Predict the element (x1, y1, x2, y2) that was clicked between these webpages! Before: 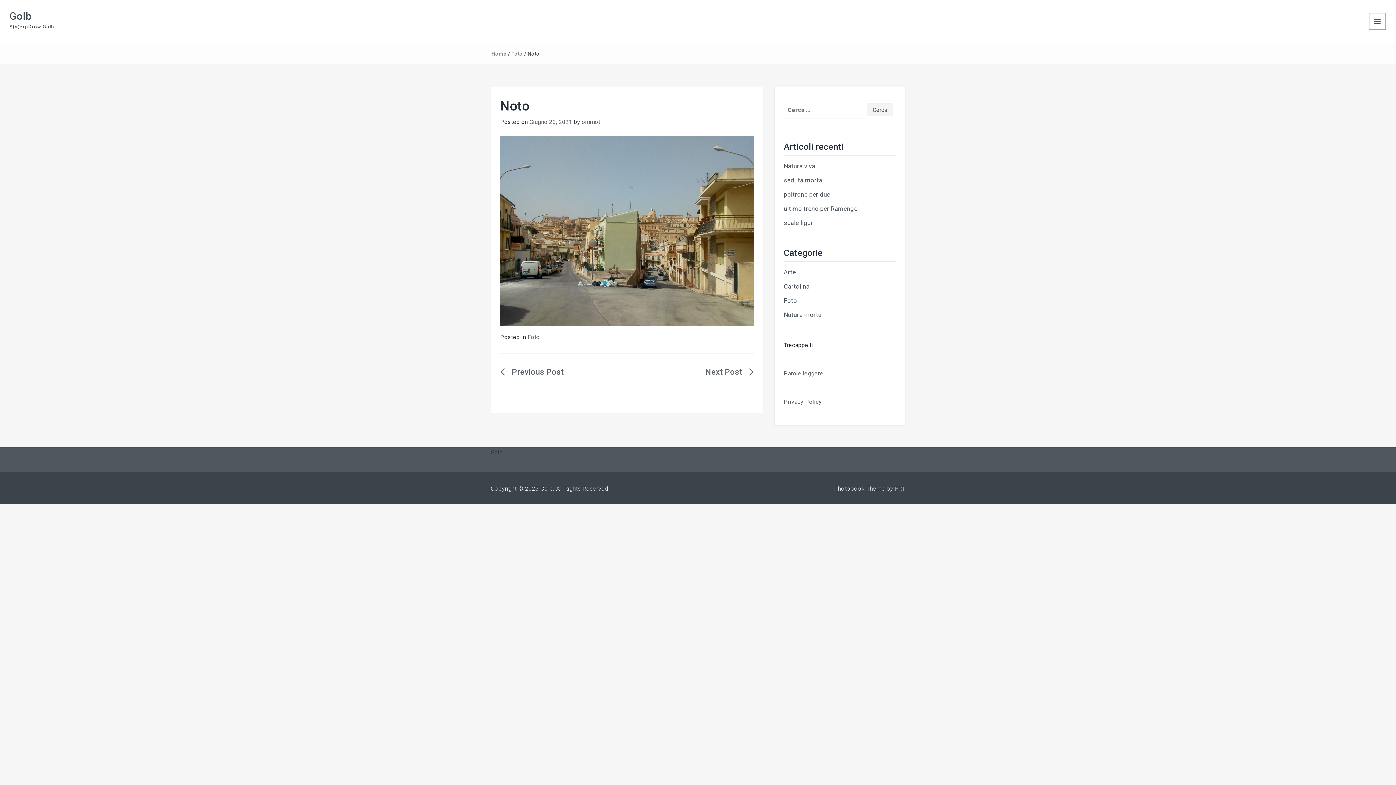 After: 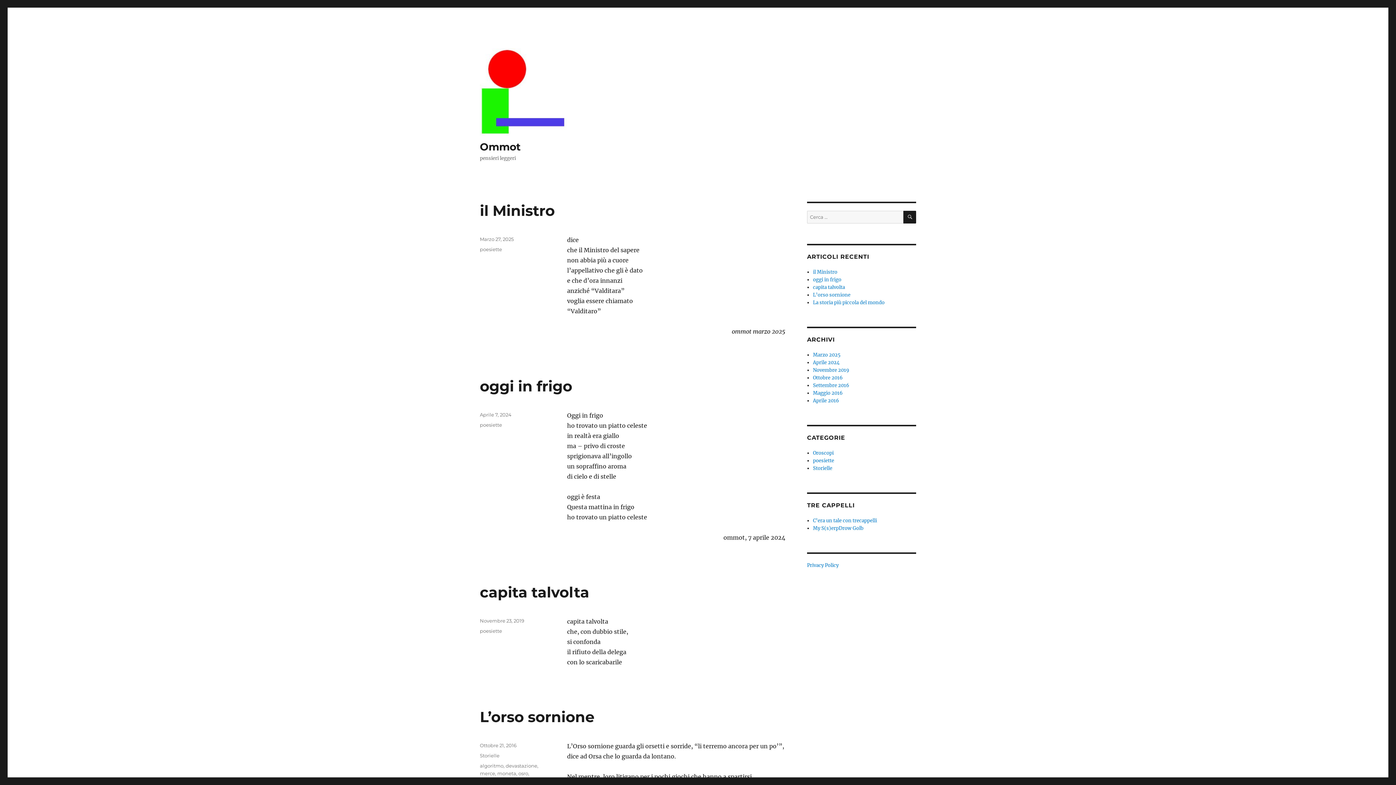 Action: label: Parole leggere bbox: (784, 370, 823, 377)